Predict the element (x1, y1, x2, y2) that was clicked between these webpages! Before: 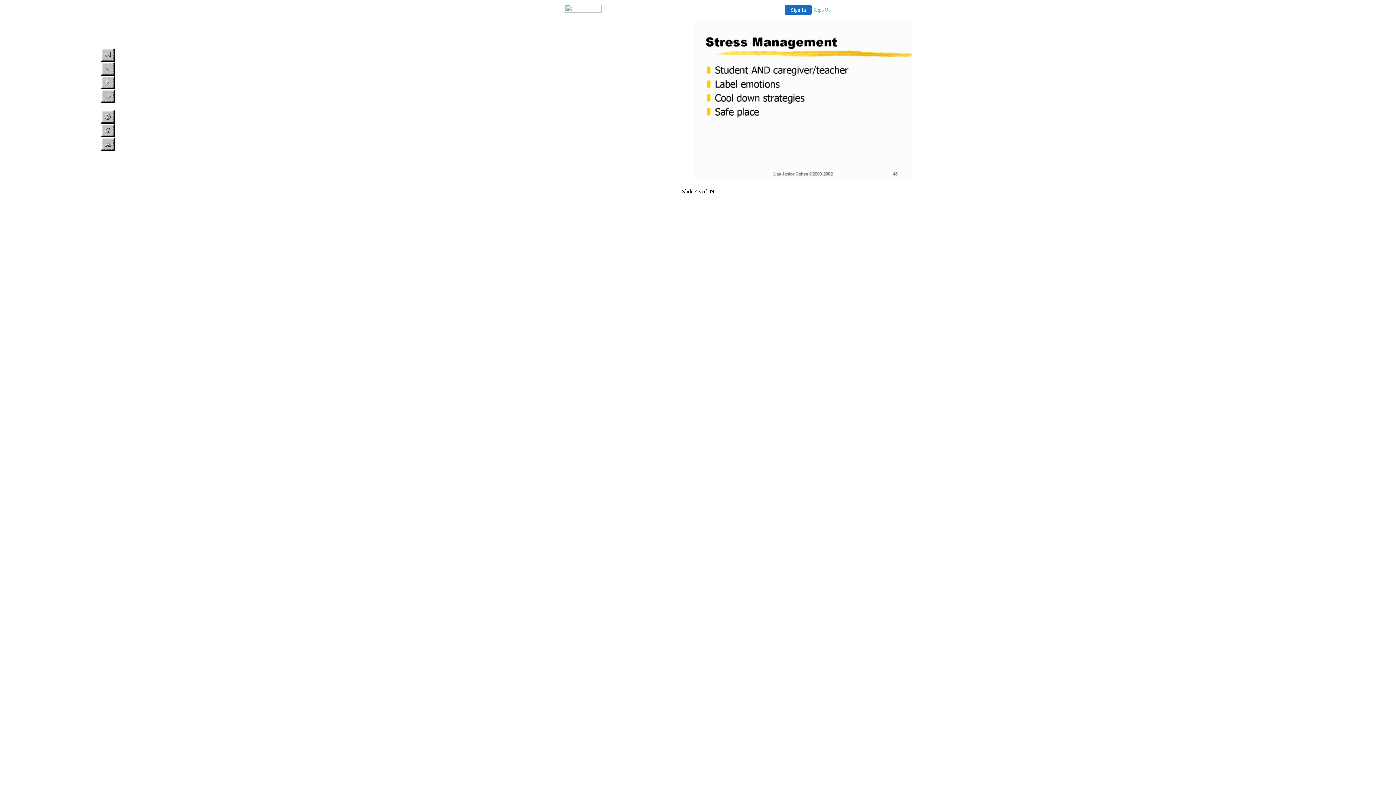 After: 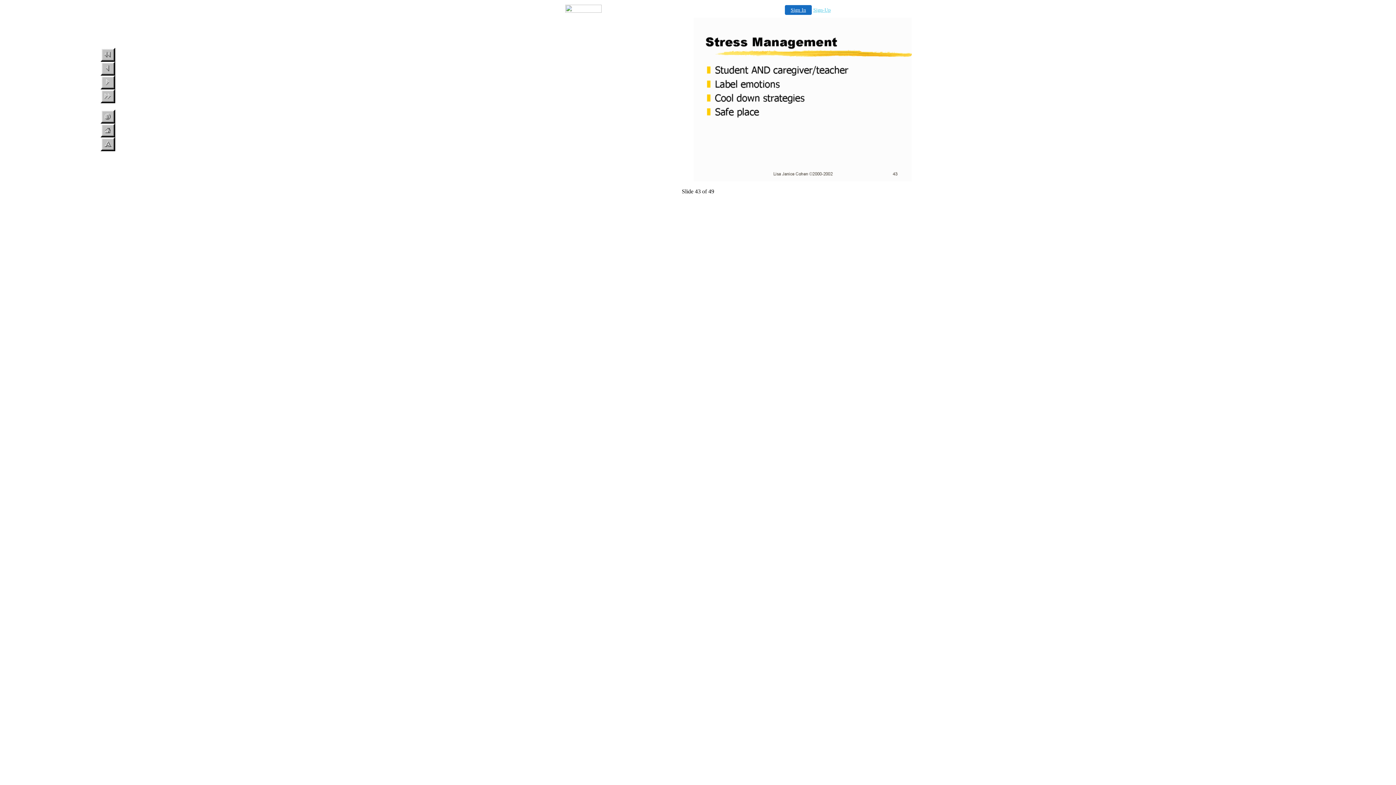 Action: bbox: (785, 5, 812, 14) label: Sign In